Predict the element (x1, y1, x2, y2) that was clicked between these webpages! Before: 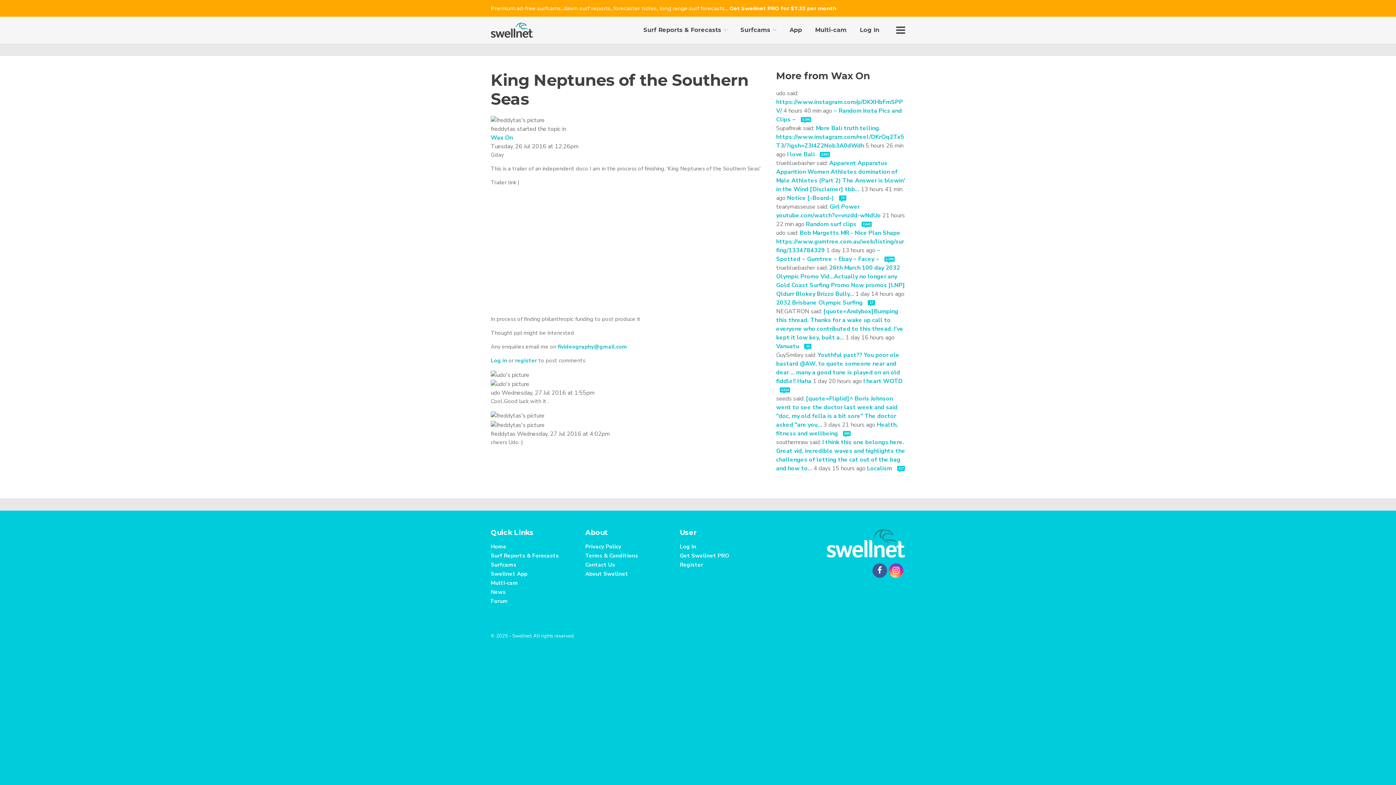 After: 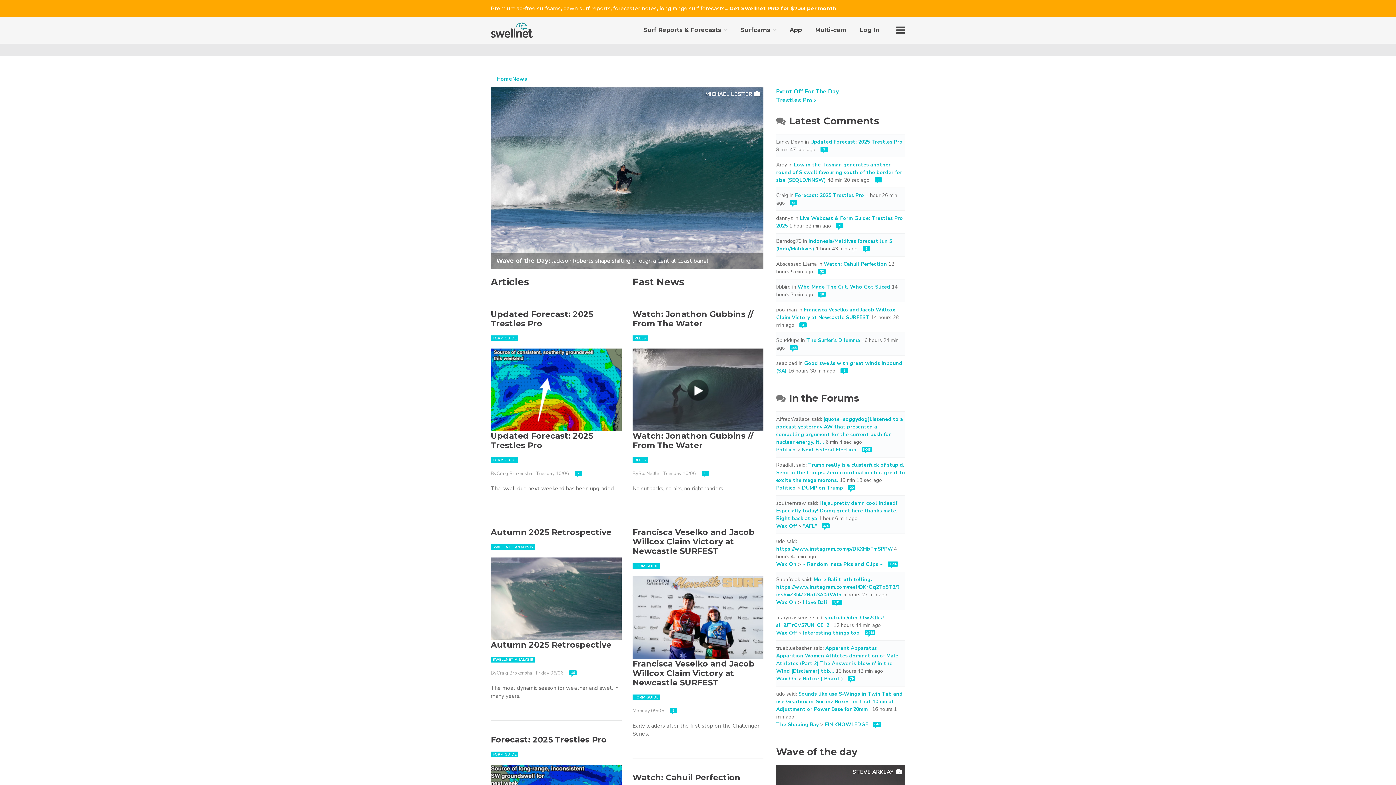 Action: bbox: (490, 22, 533, 37)